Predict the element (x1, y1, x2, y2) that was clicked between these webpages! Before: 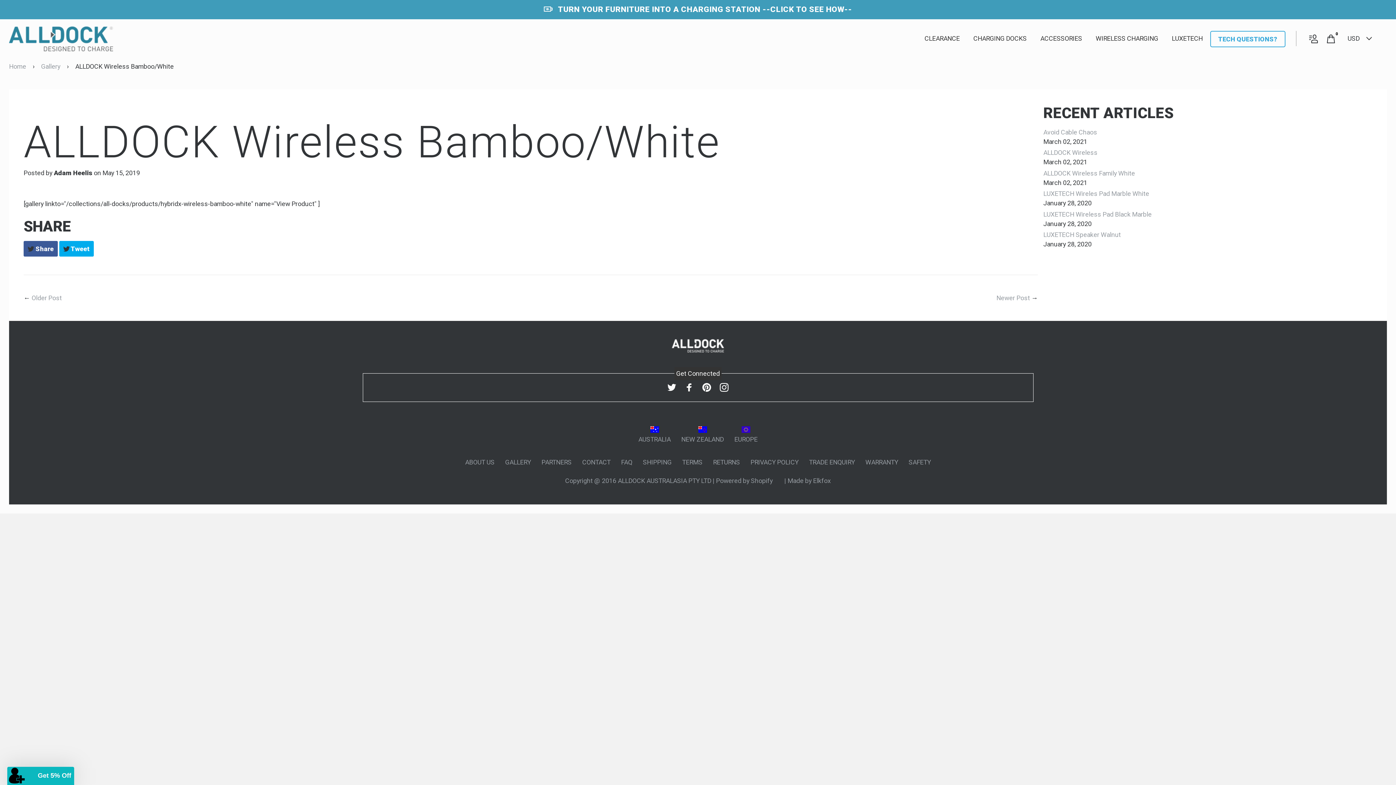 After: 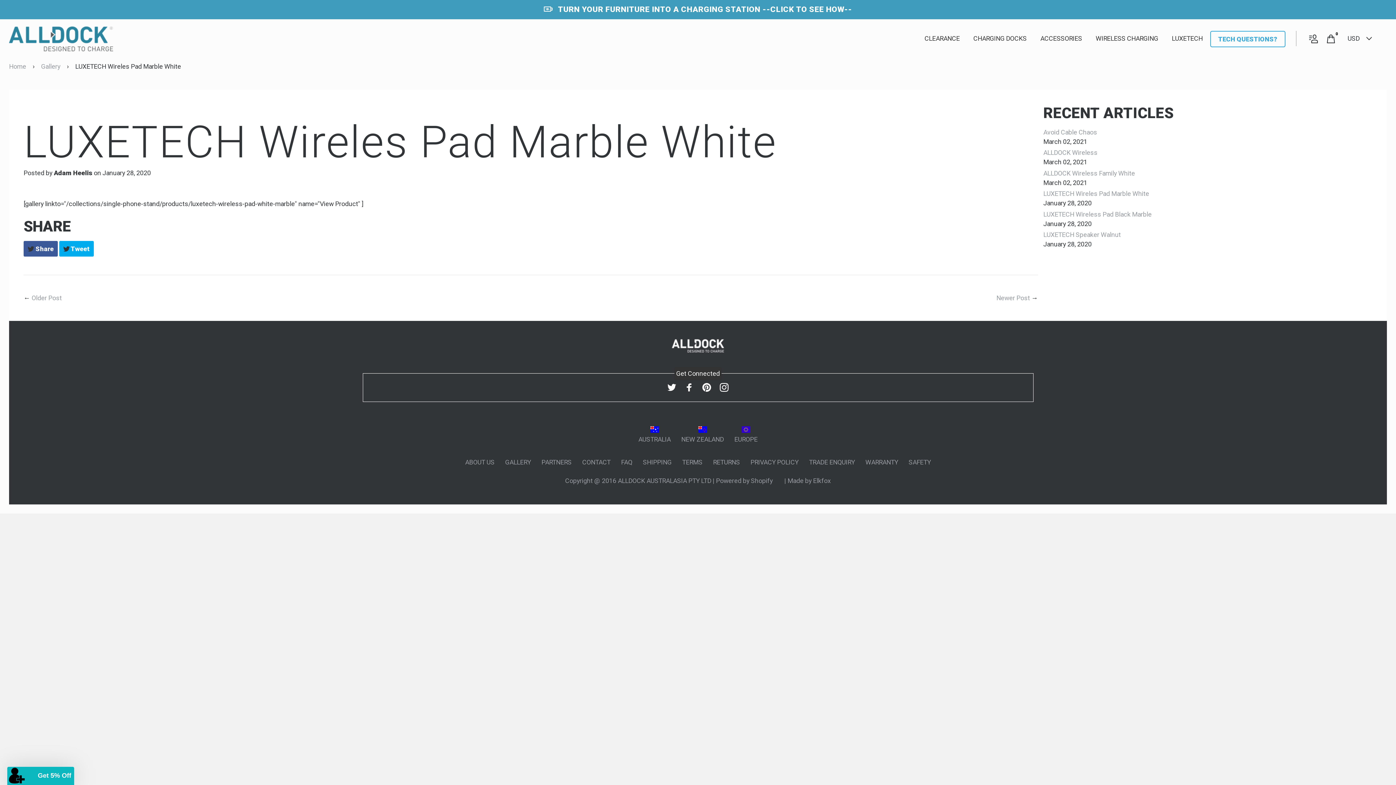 Action: bbox: (1043, 189, 1149, 197) label: LUXETECH Wireles Pad Marble White